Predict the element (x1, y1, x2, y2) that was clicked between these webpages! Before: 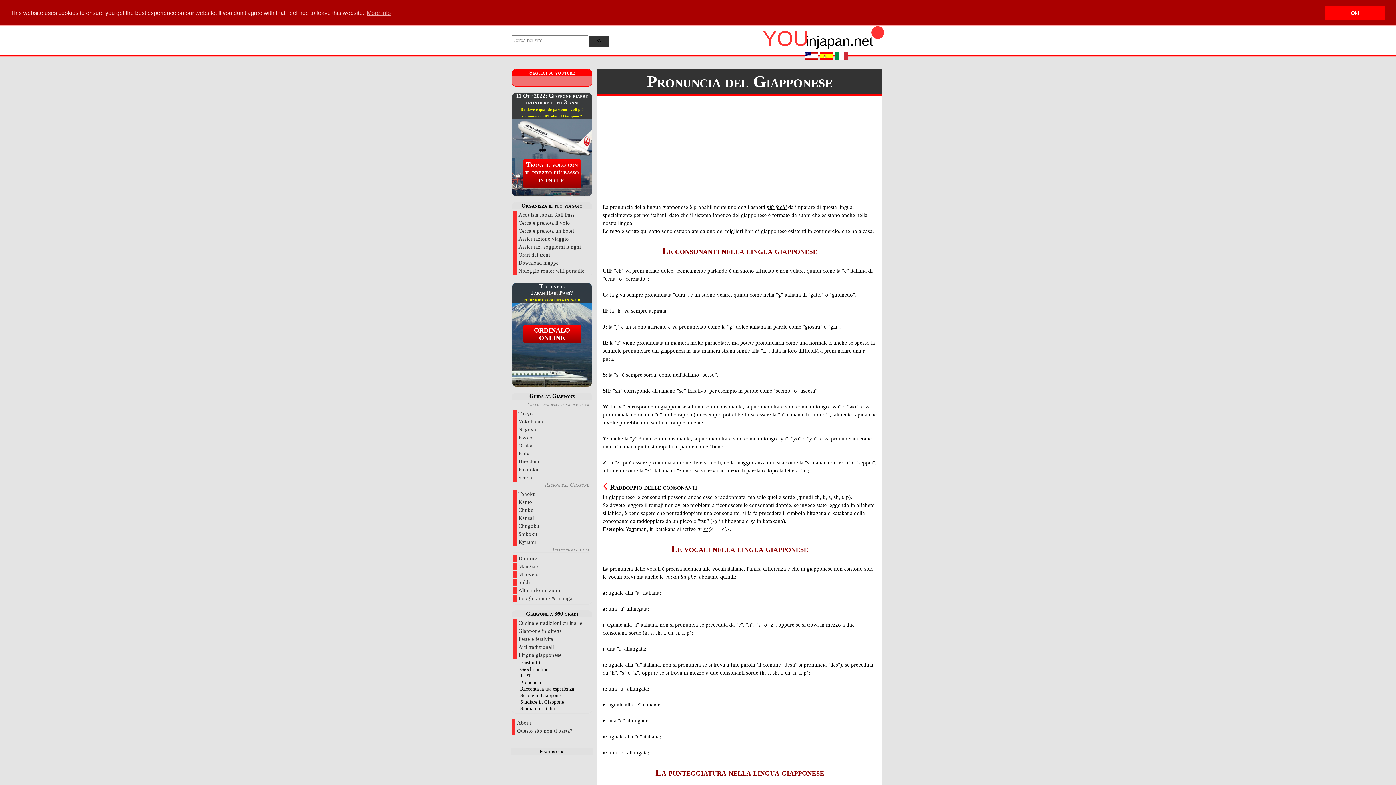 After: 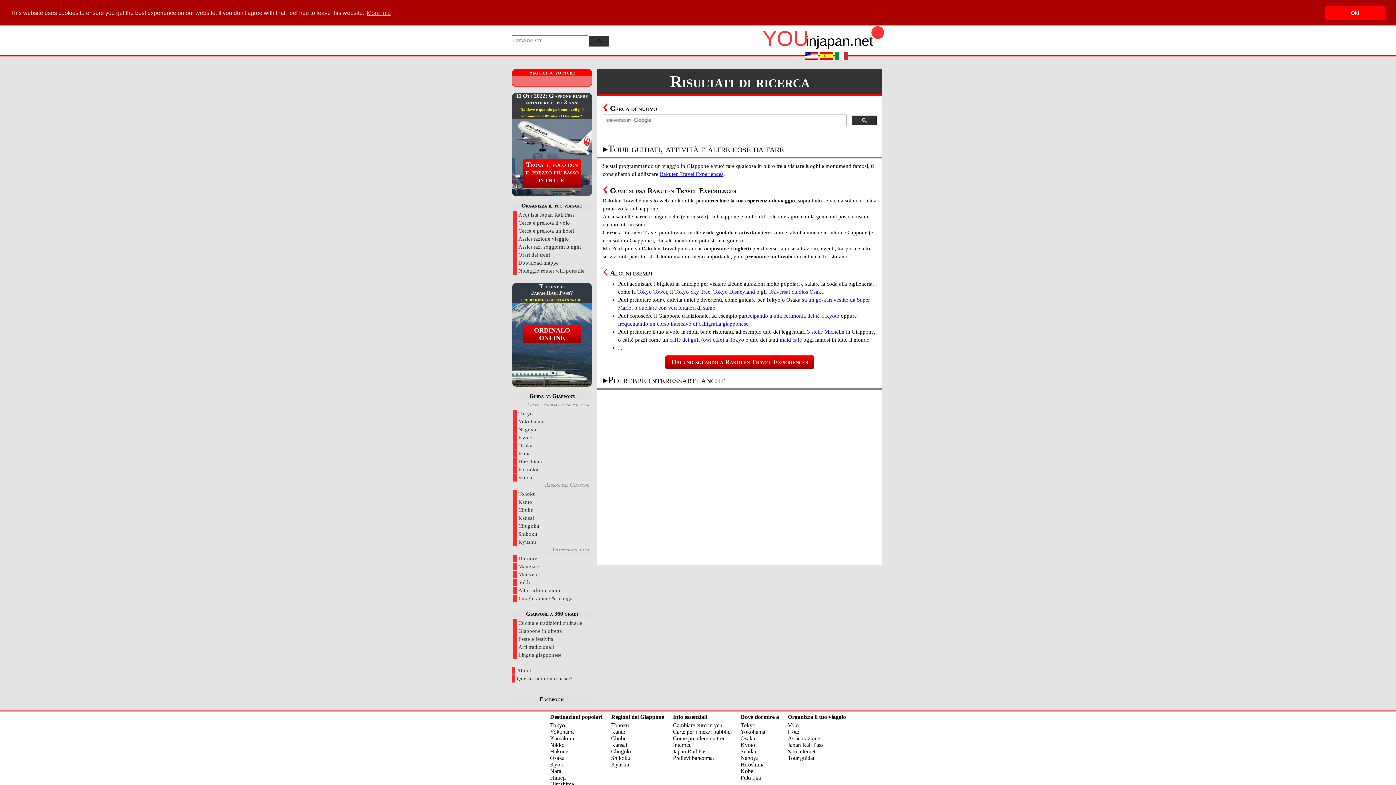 Action: bbox: (589, 35, 609, 46) label: 🔍